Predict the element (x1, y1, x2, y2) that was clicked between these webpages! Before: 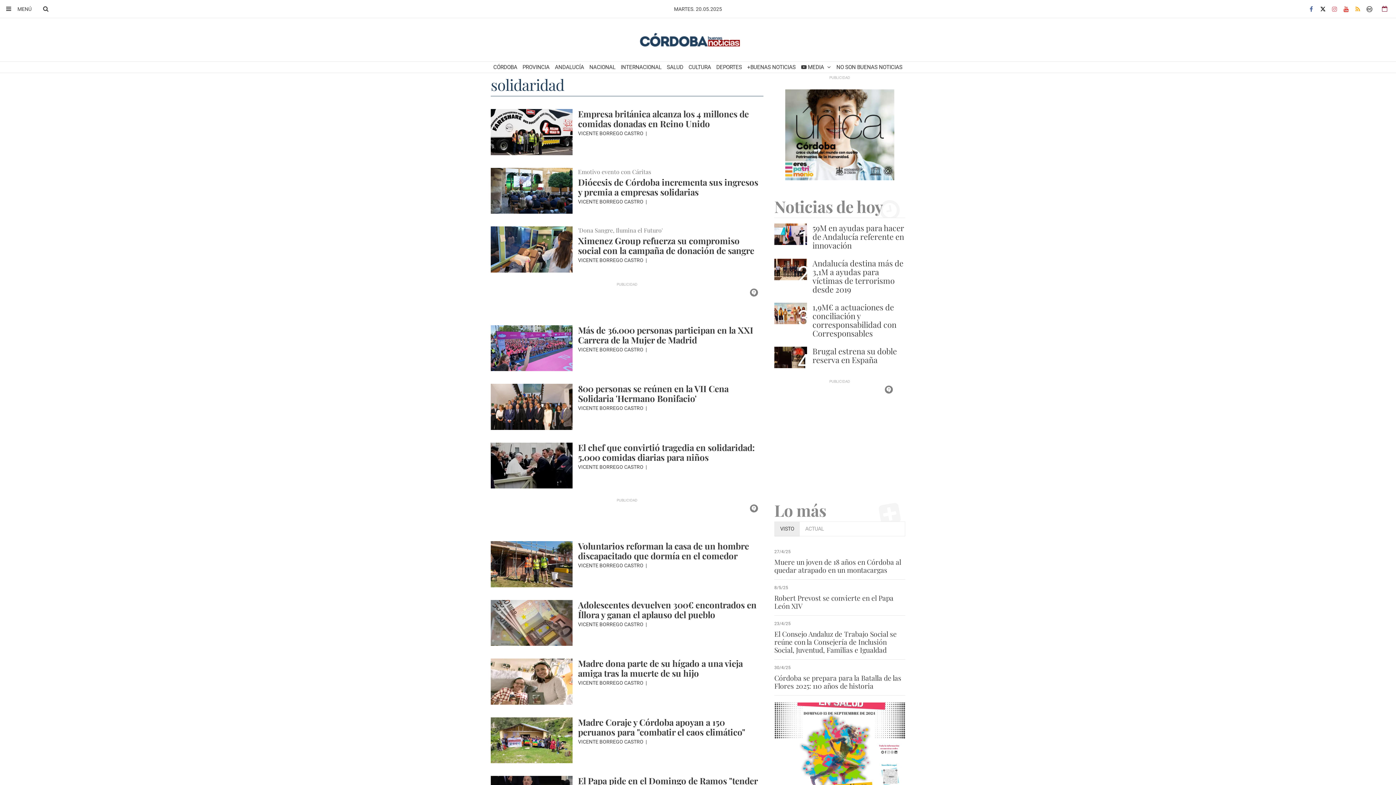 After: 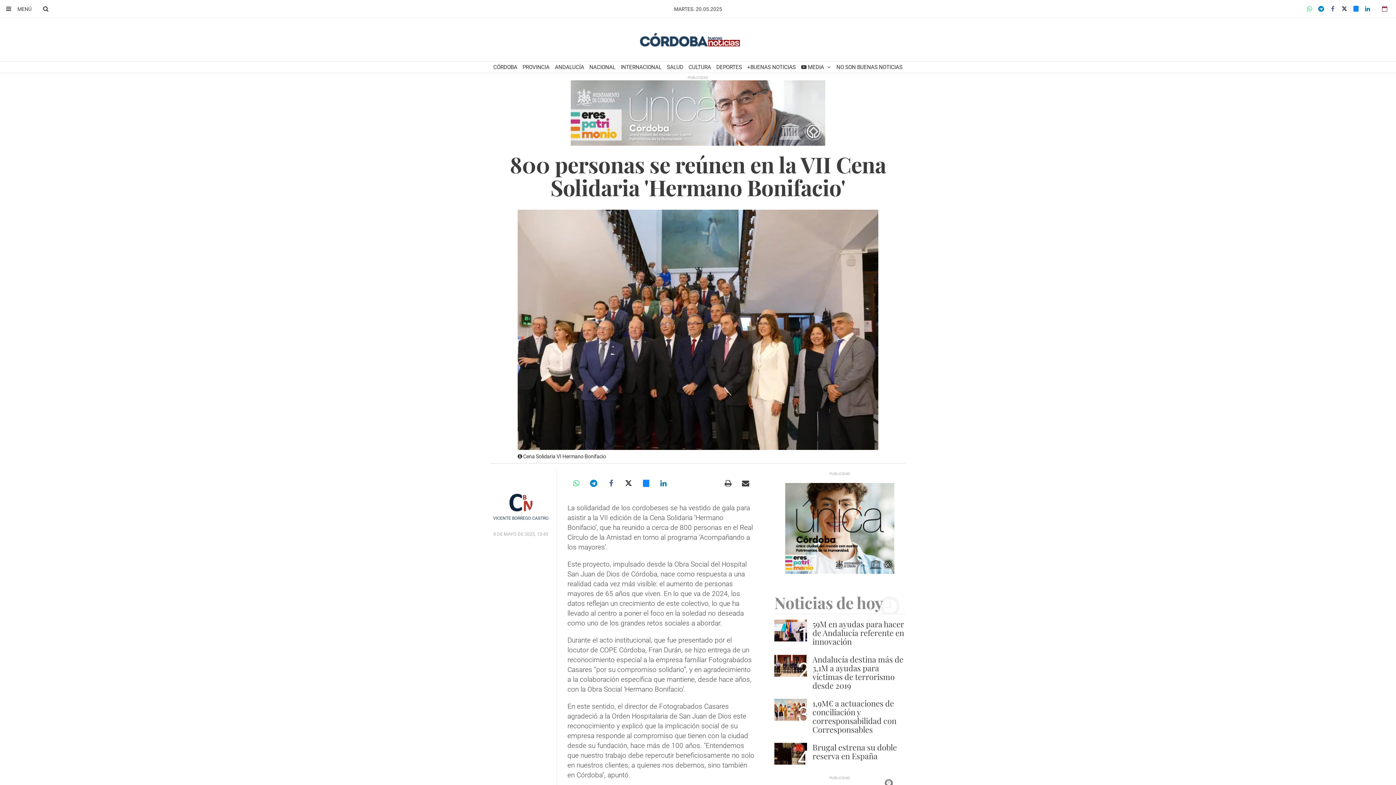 Action: bbox: (490, 384, 572, 430)